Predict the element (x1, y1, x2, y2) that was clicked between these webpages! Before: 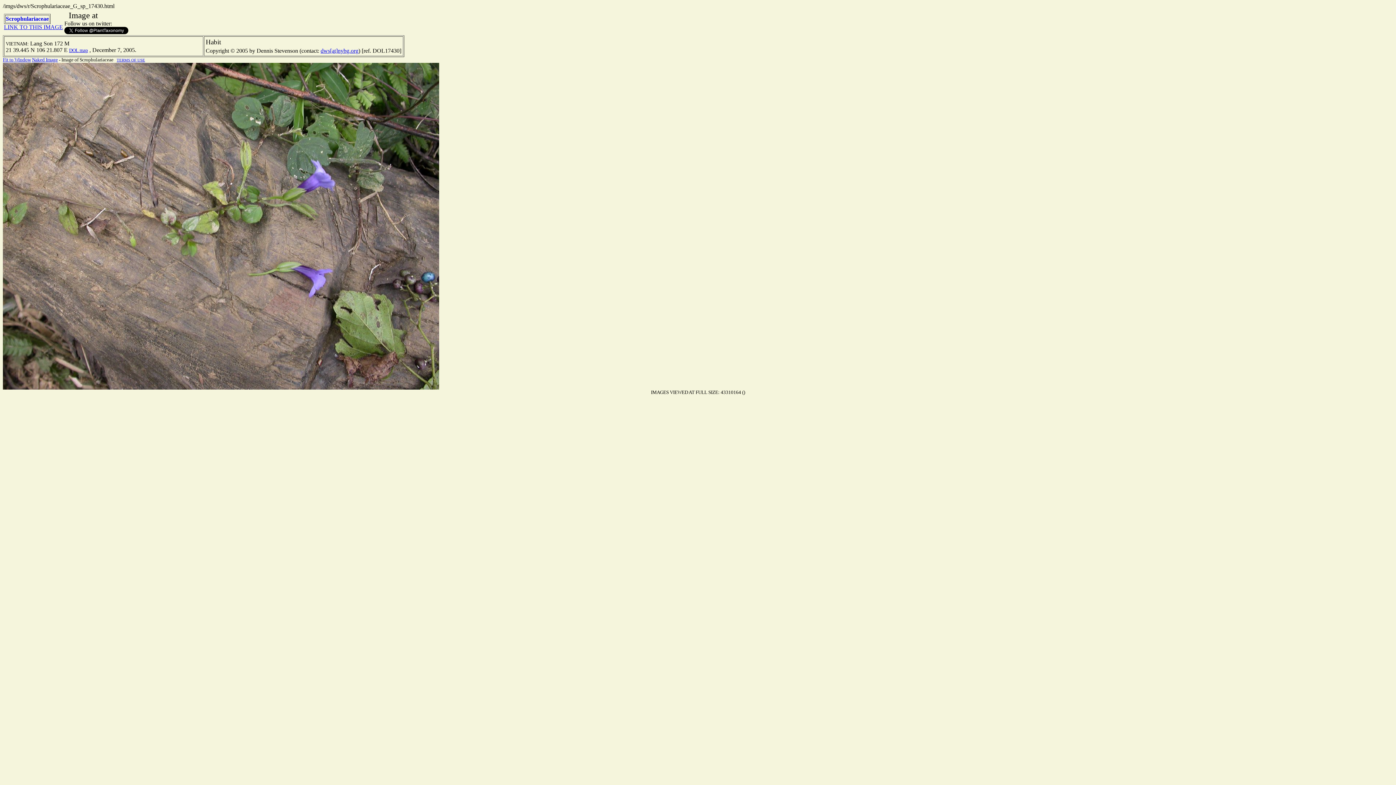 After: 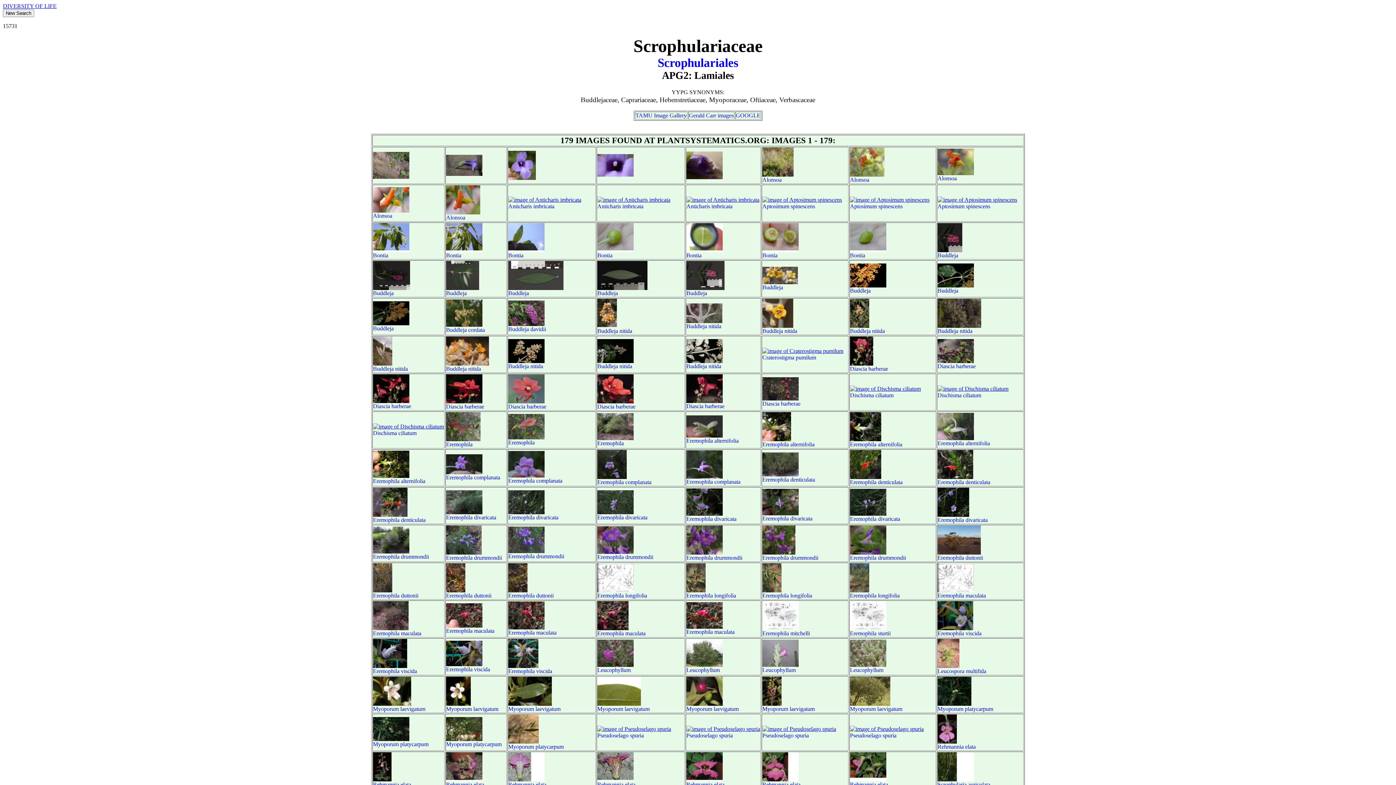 Action: bbox: (5, 15, 48, 21) label: Scrophulariaceae